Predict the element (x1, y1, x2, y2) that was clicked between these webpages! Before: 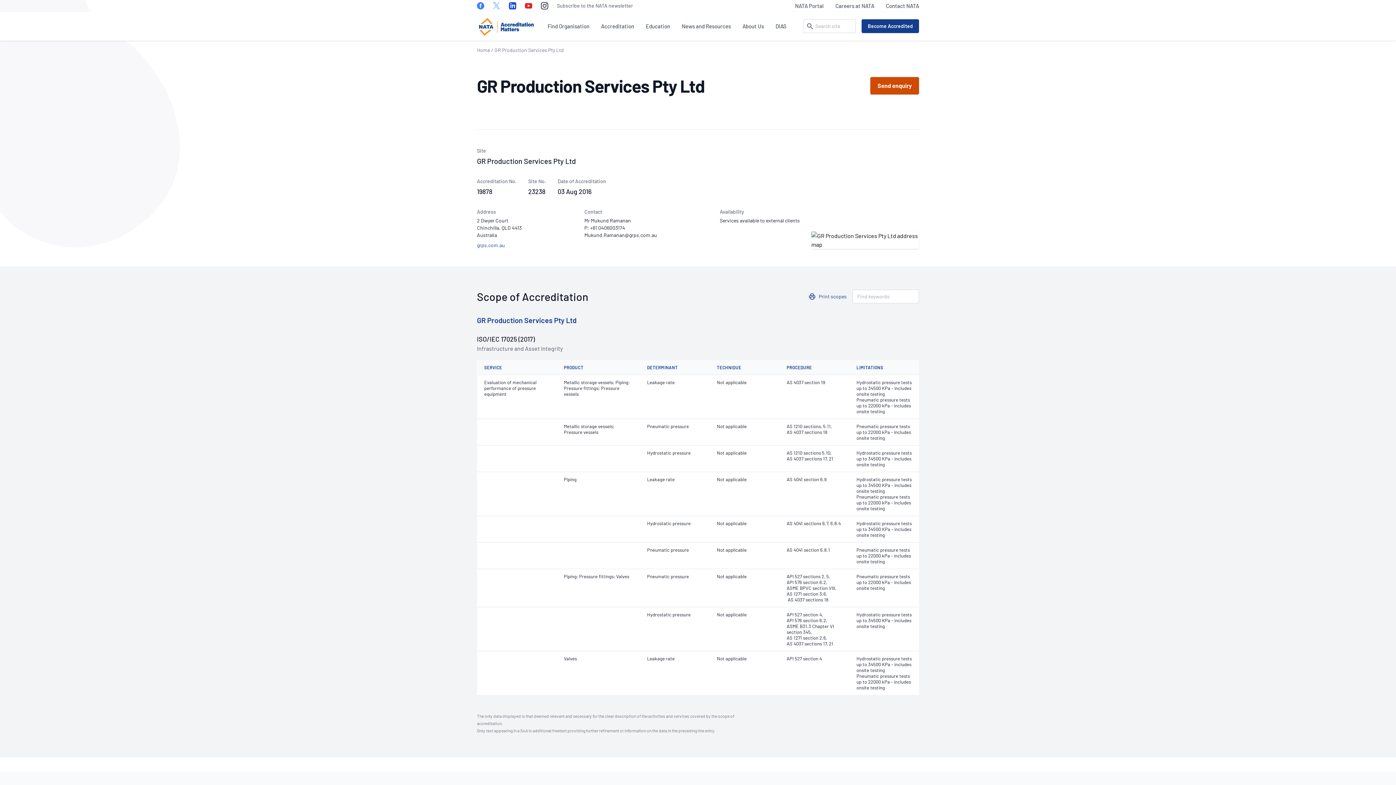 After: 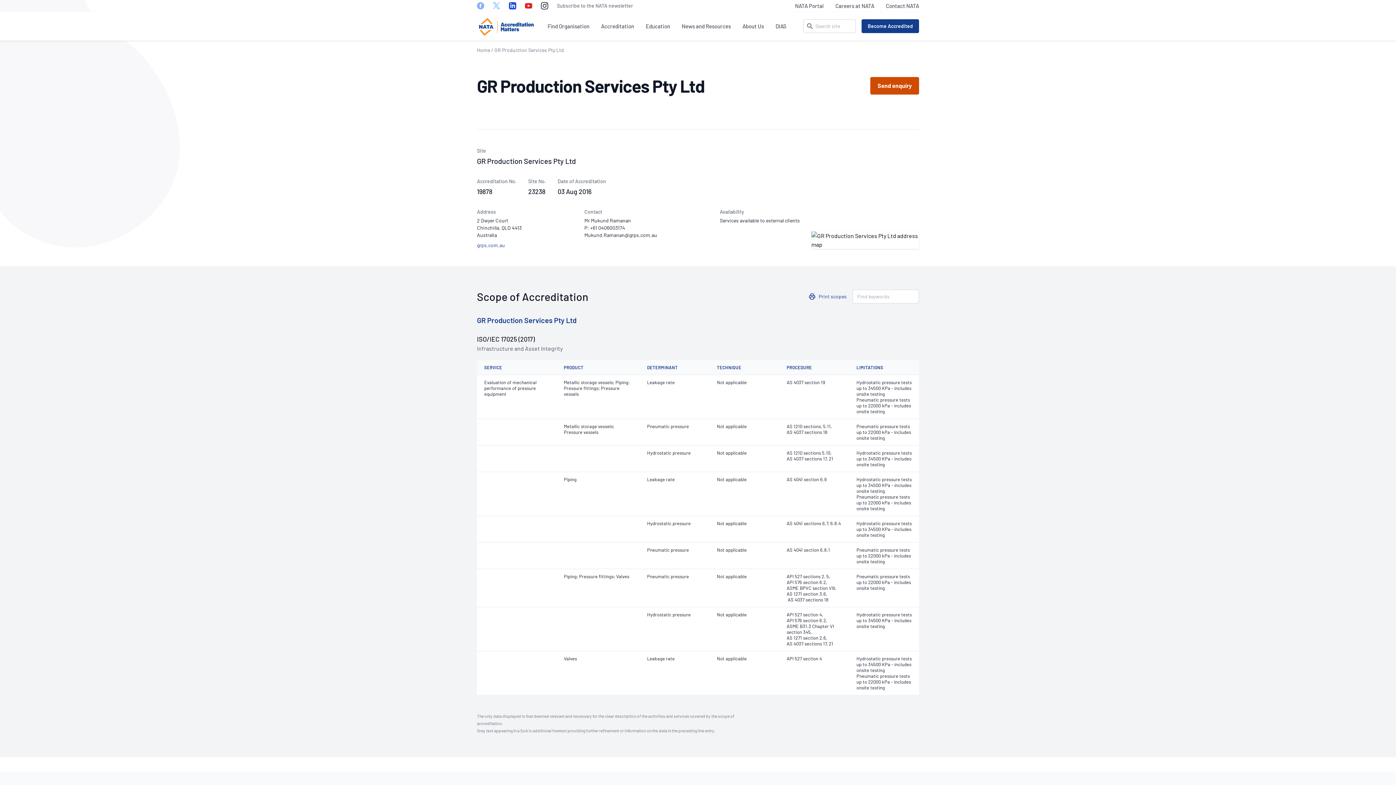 Action: label: Facebook bbox: (477, 2, 484, 9)